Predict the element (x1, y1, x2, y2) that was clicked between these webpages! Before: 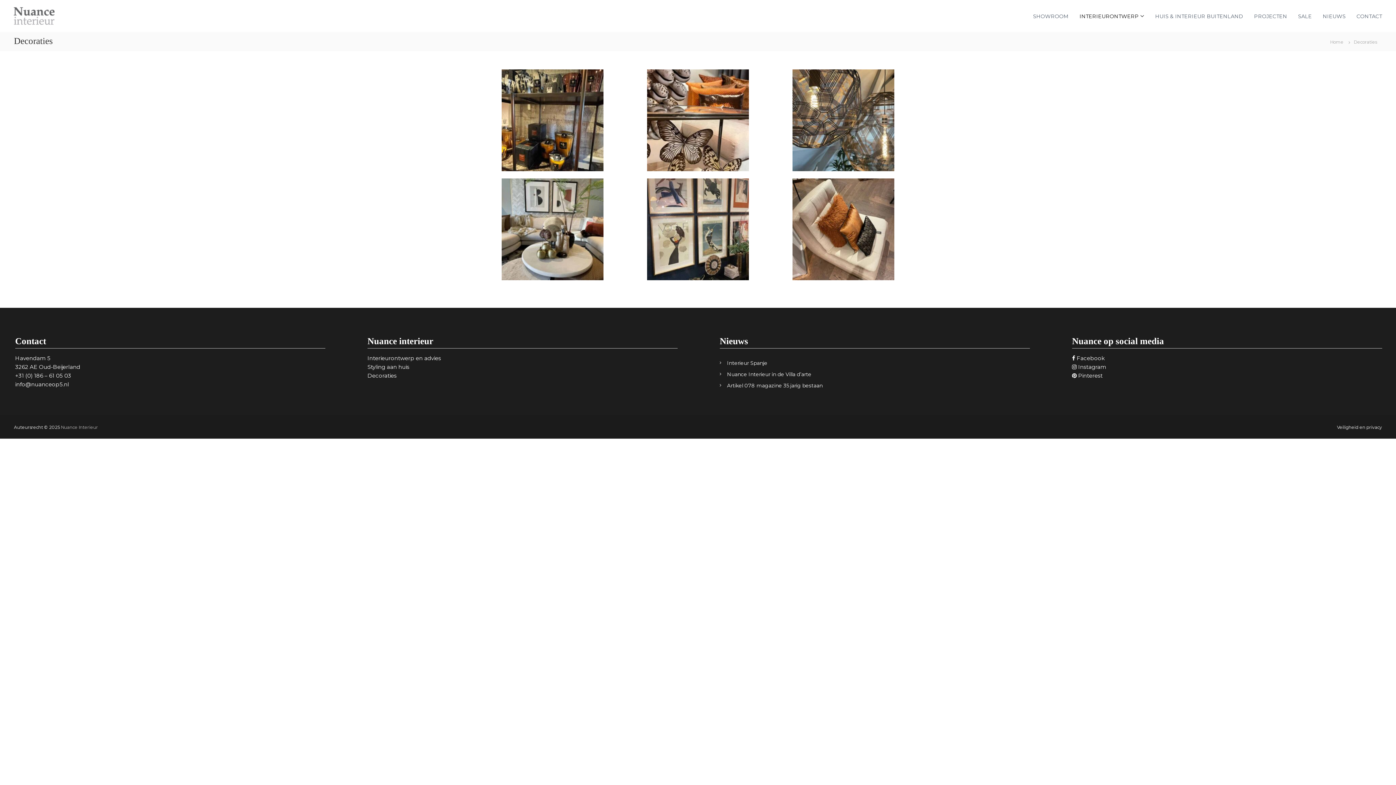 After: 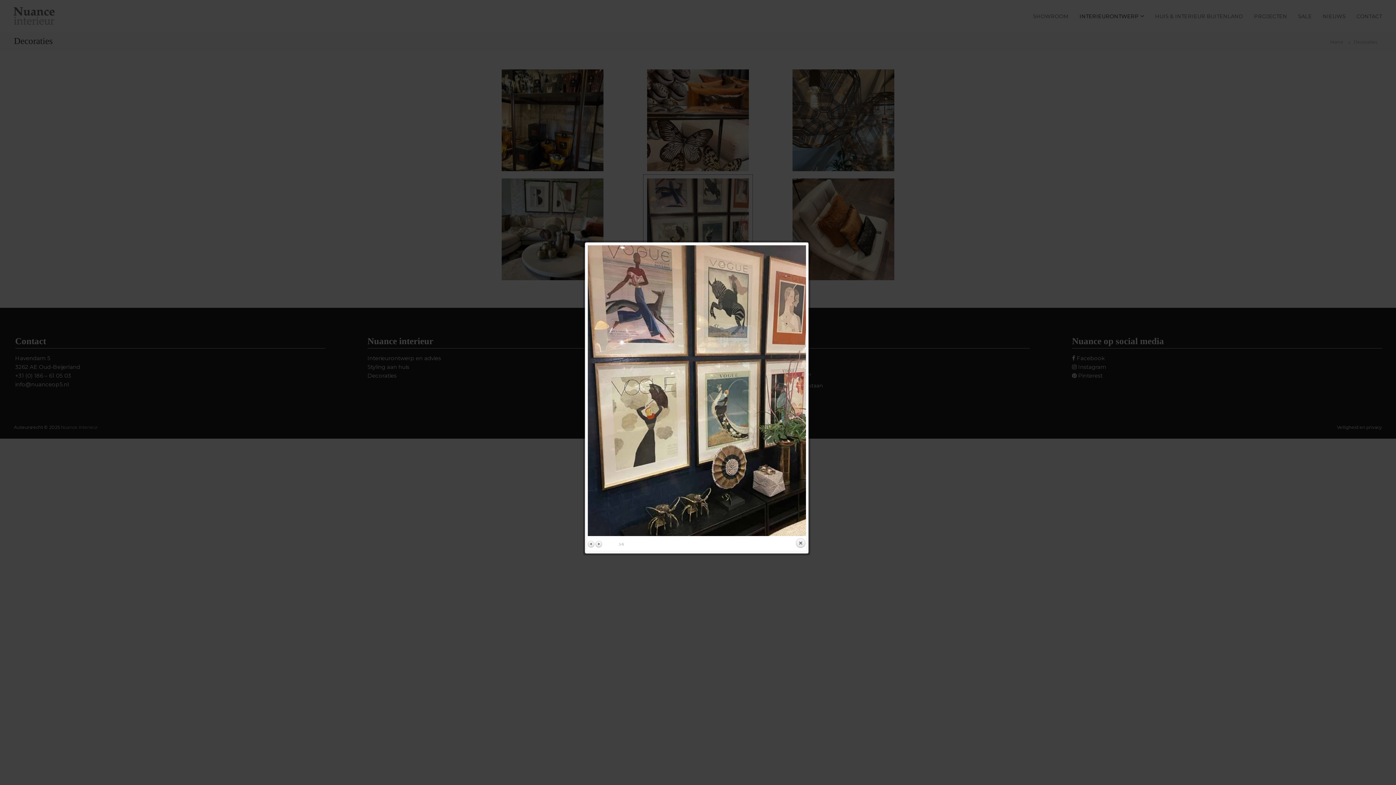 Action: bbox: (643, 225, 752, 232)